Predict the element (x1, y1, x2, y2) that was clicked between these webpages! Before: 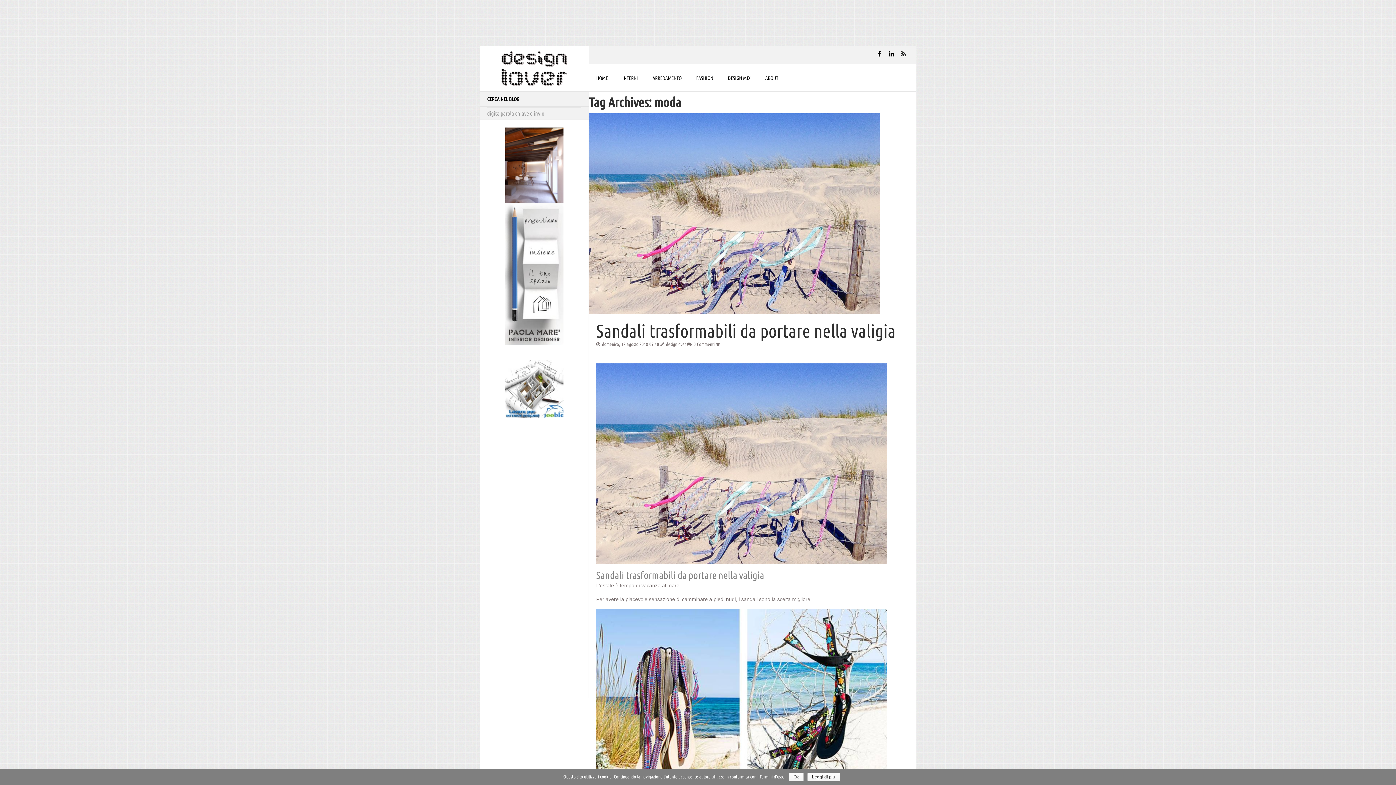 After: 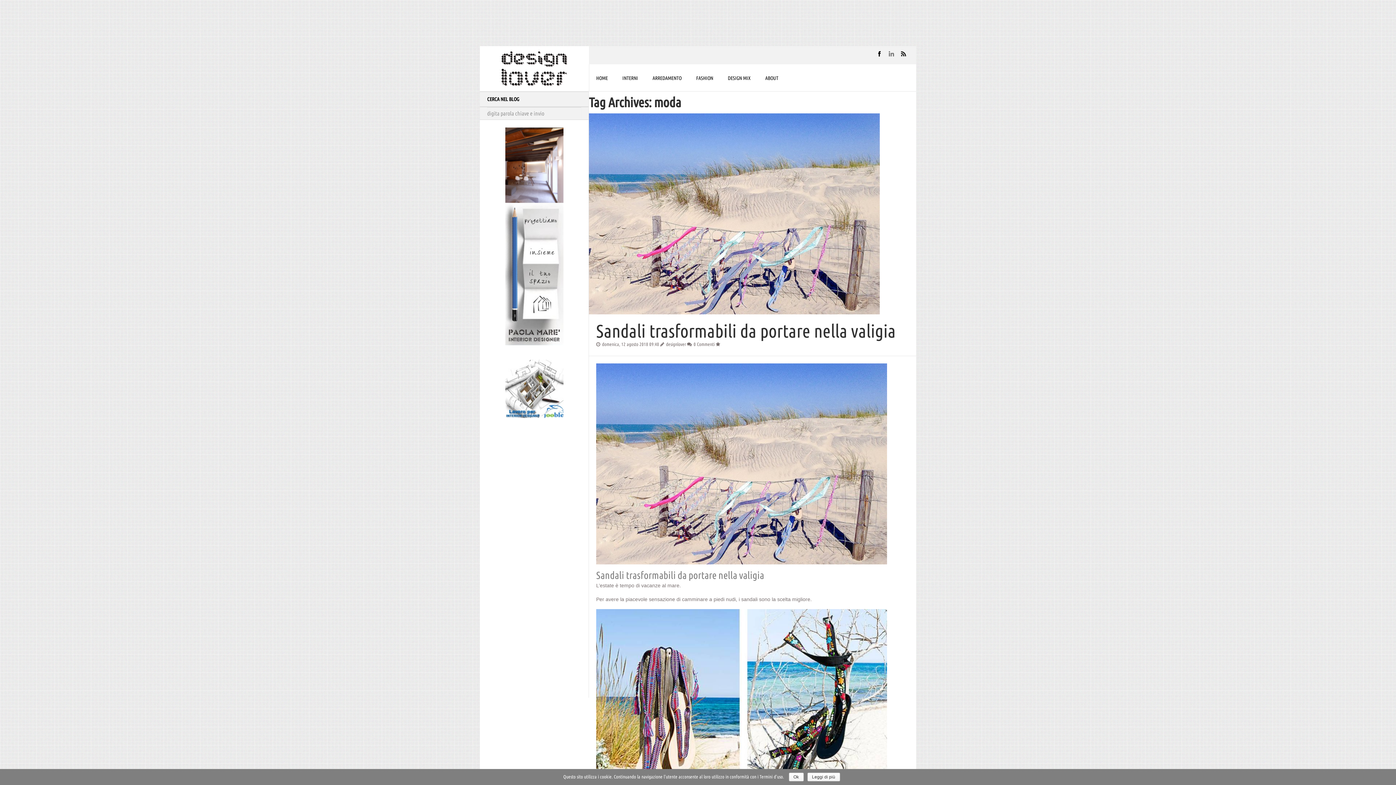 Action: bbox: (888, 52, 895, 58)